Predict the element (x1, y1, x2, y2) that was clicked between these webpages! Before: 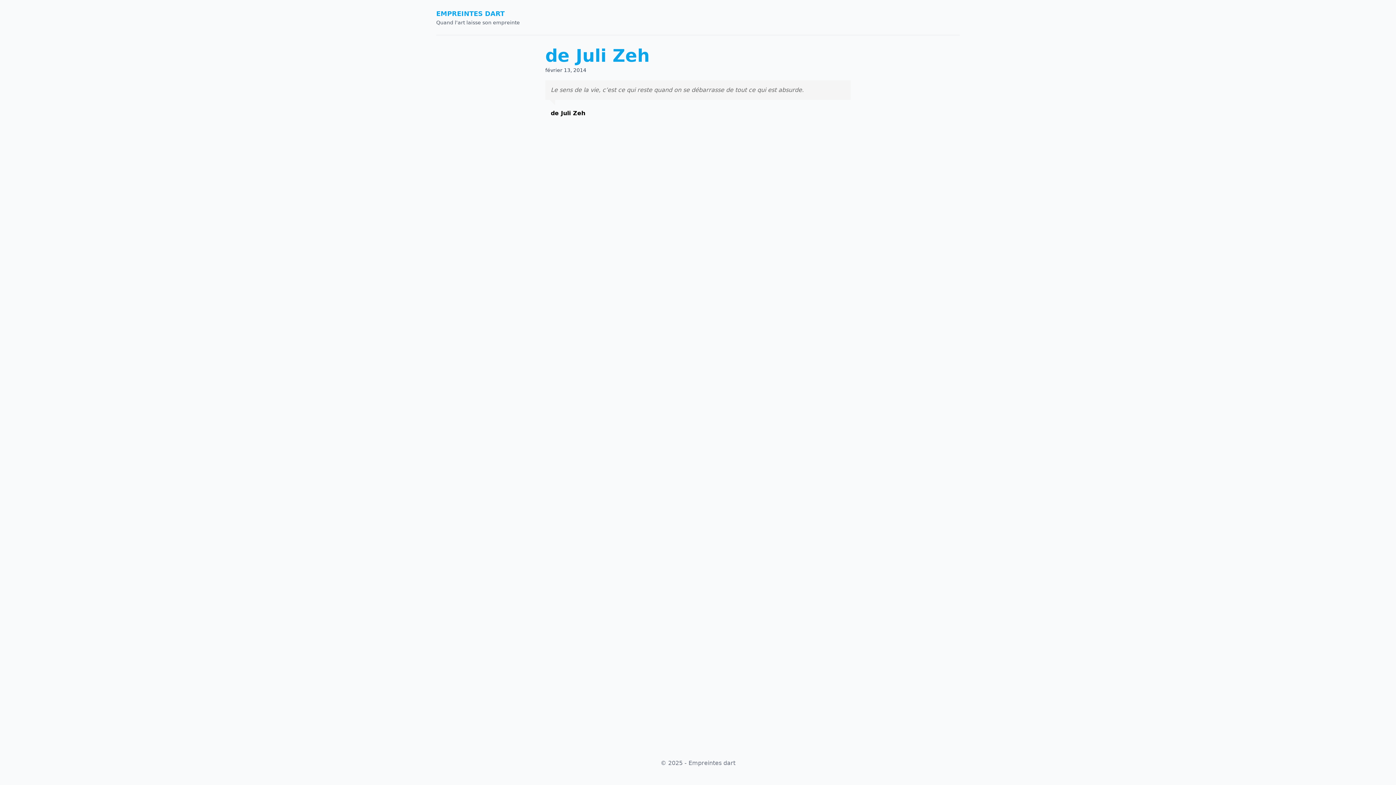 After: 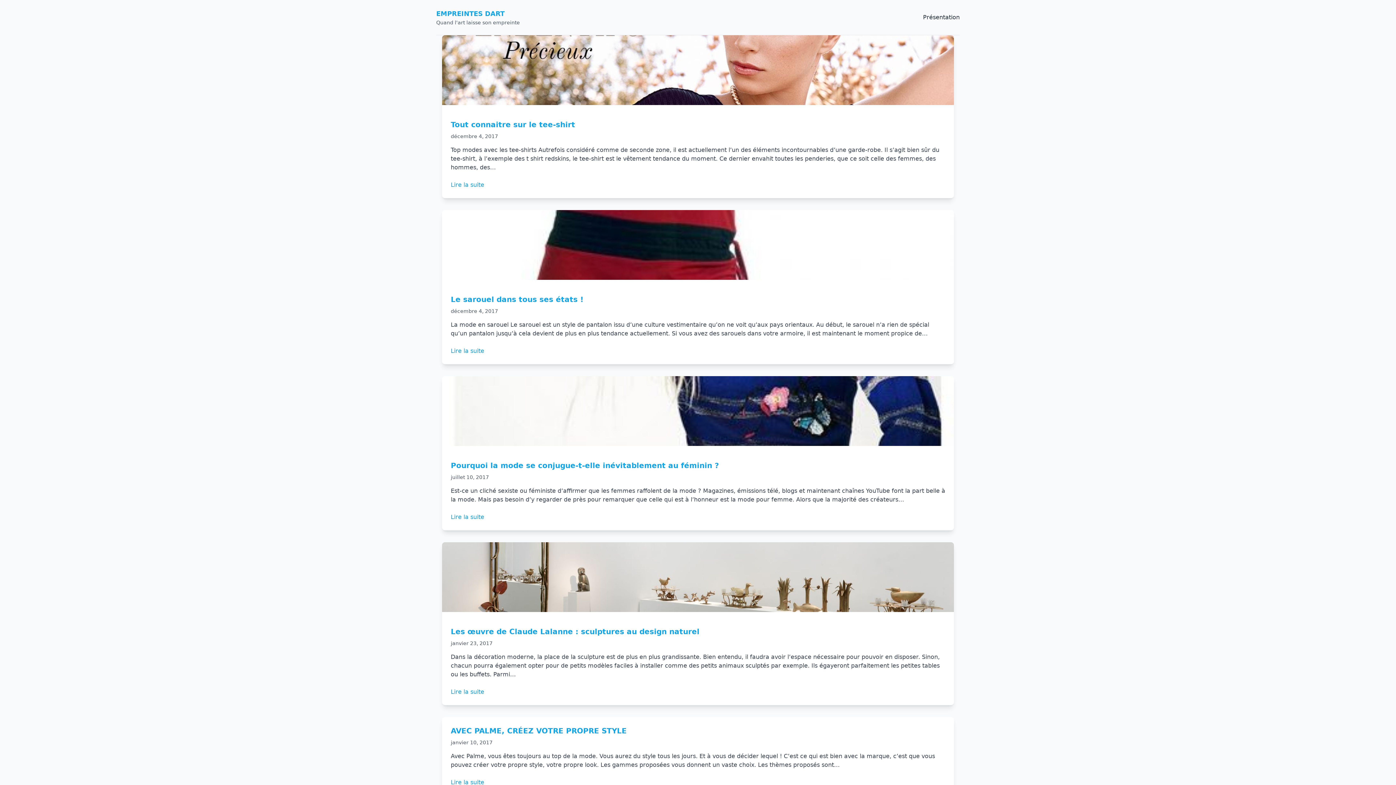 Action: bbox: (436, 9, 504, 17) label: EMPREINTES DART